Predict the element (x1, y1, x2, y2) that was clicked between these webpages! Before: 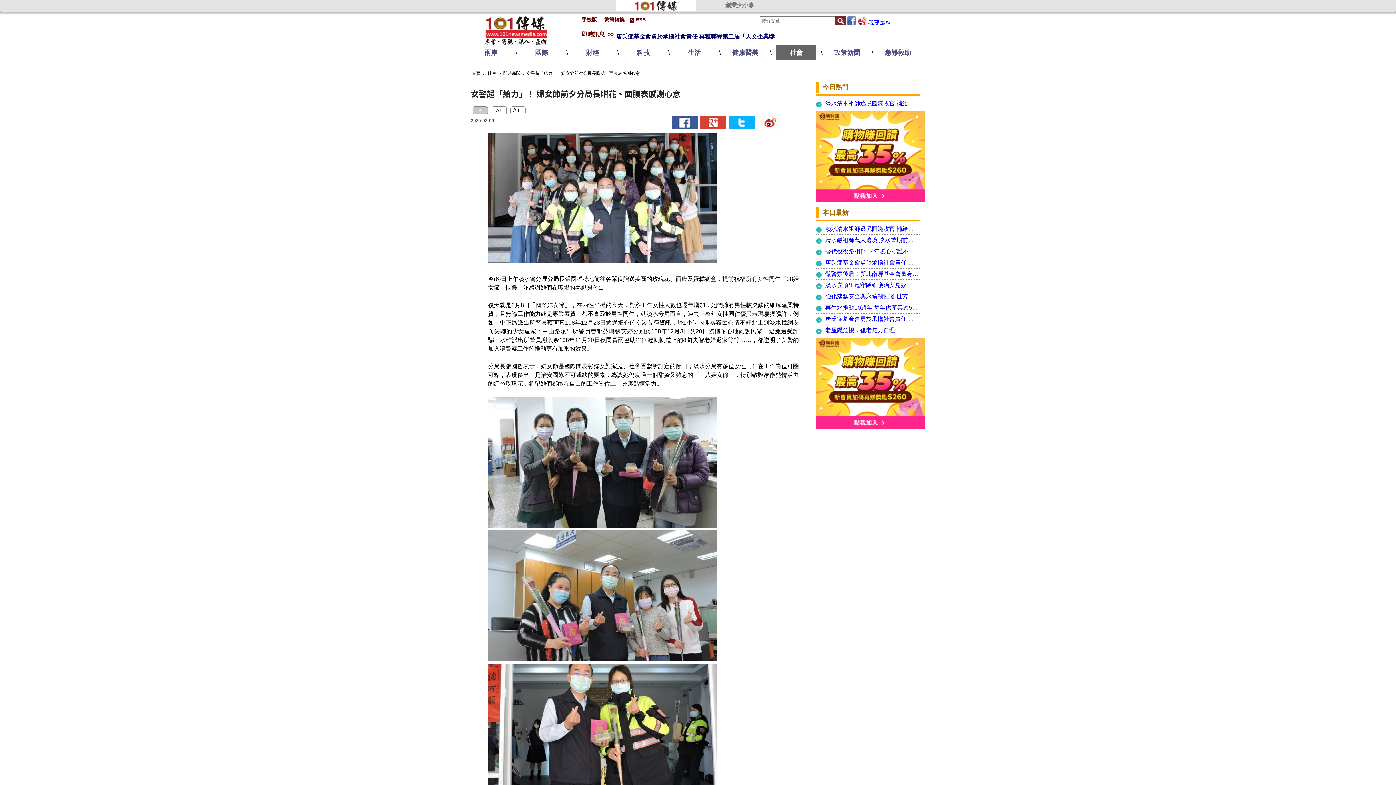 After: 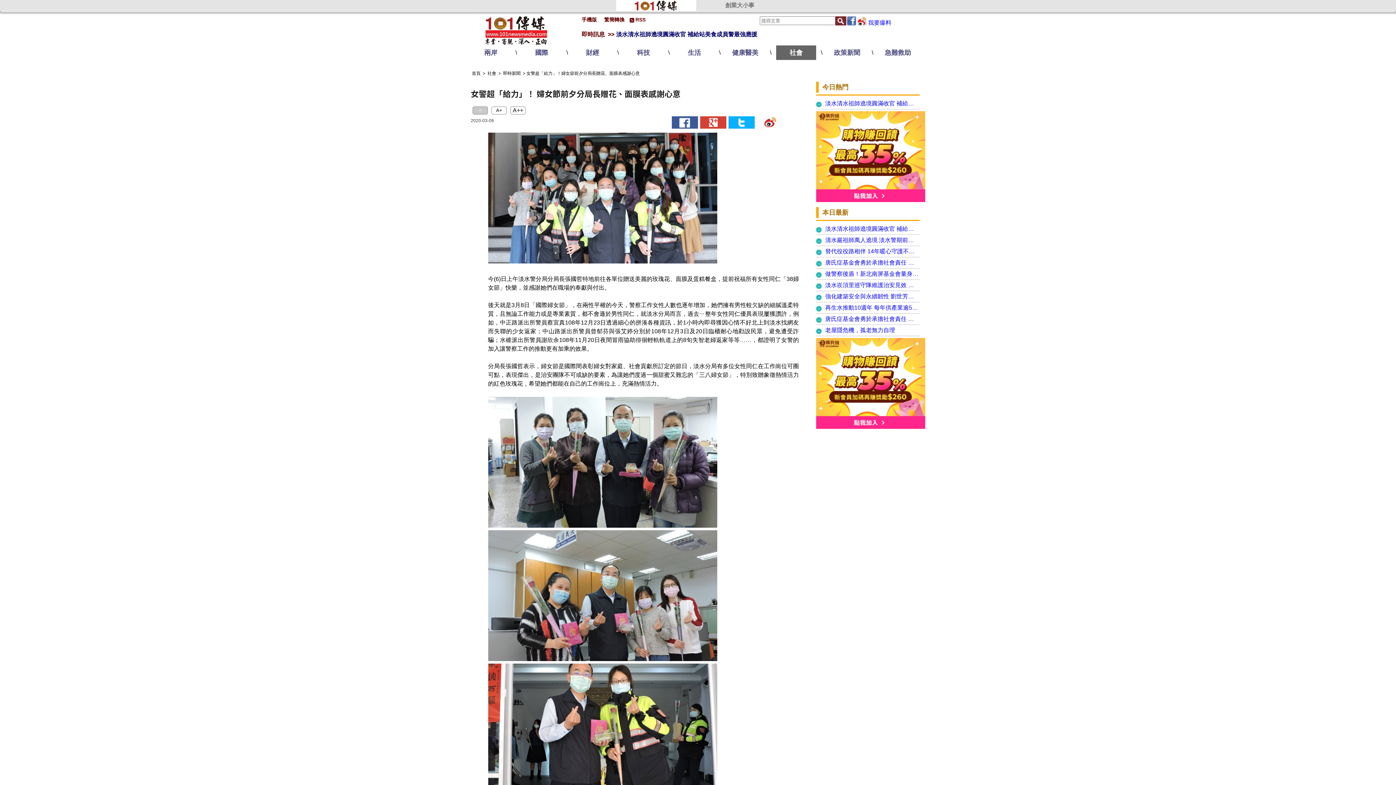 Action: bbox: (699, 123, 727, 129)